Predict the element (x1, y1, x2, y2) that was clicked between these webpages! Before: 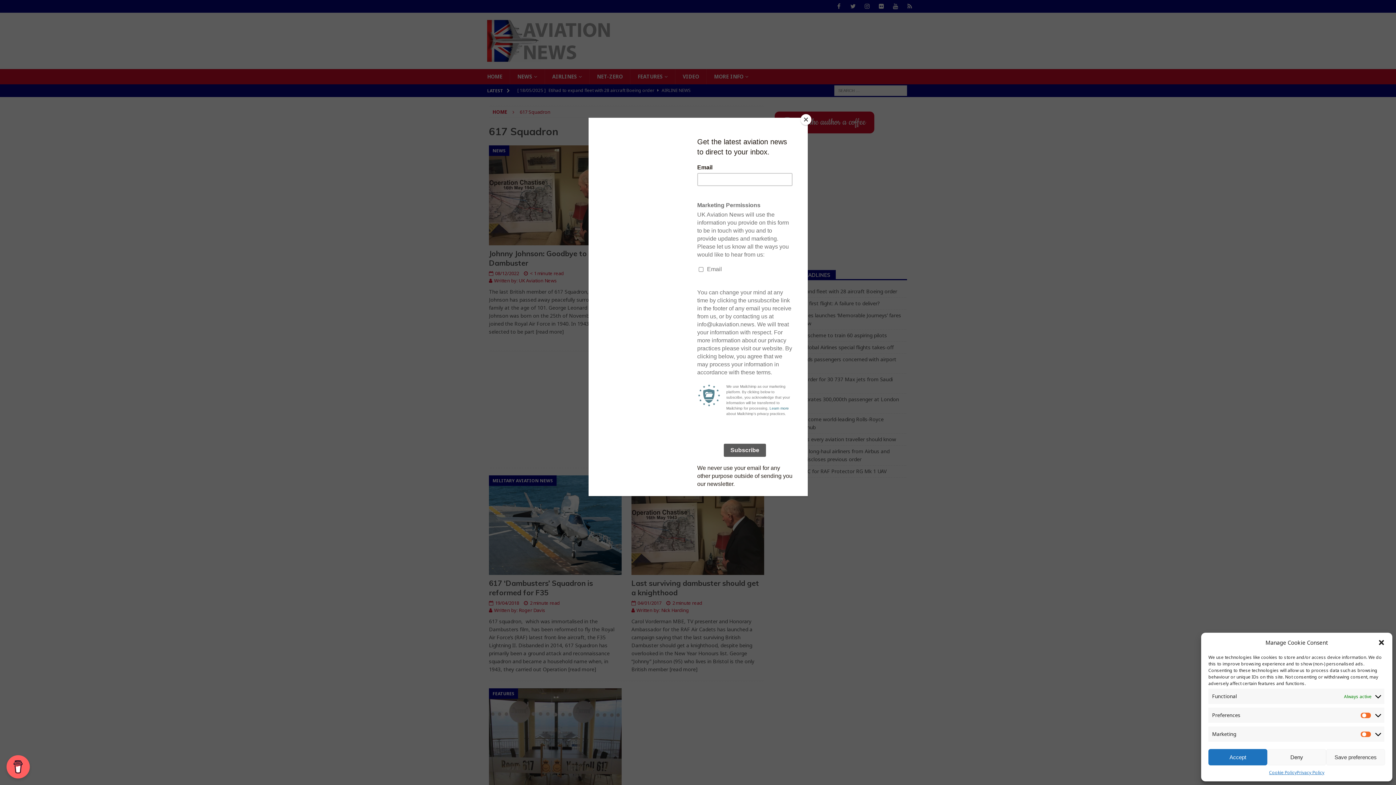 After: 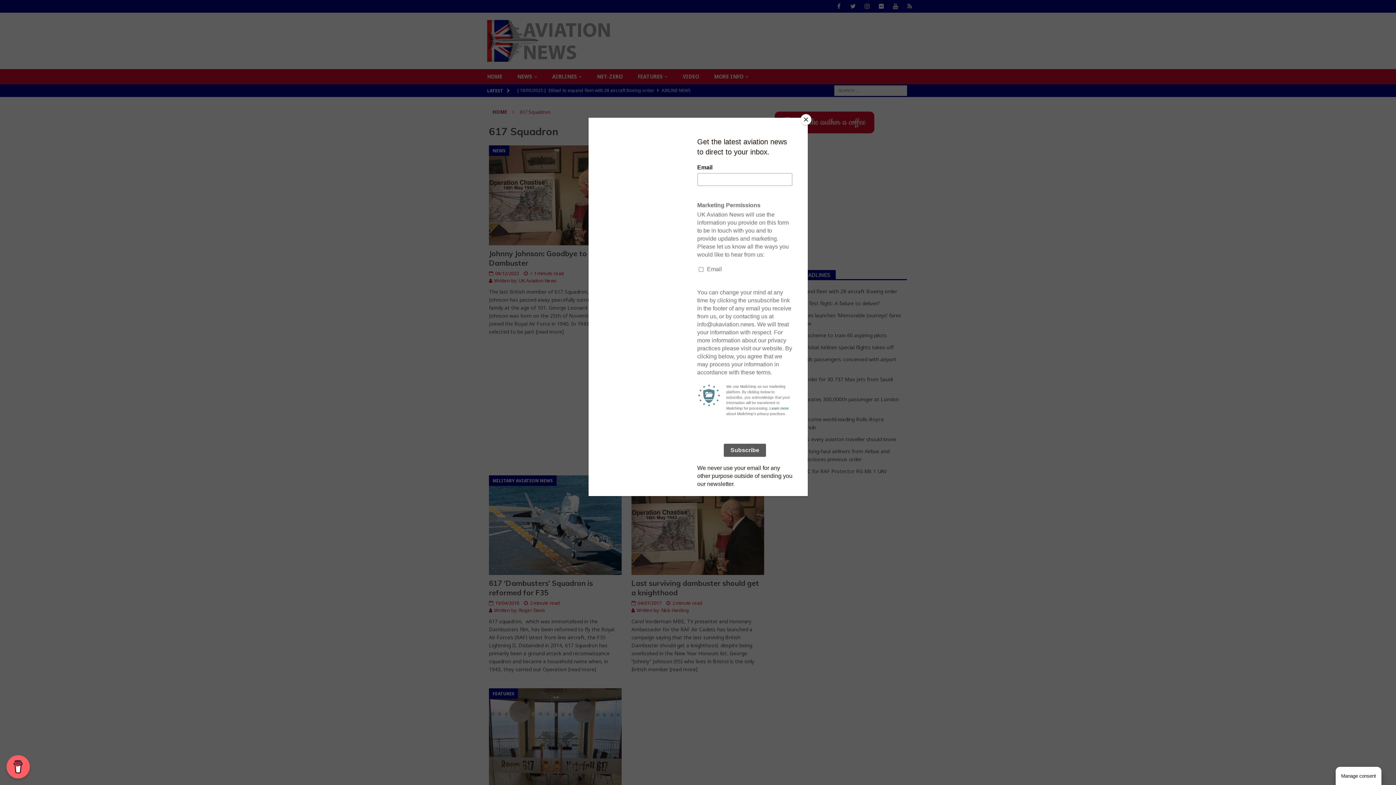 Action: bbox: (1208, 749, 1267, 765) label: Accept